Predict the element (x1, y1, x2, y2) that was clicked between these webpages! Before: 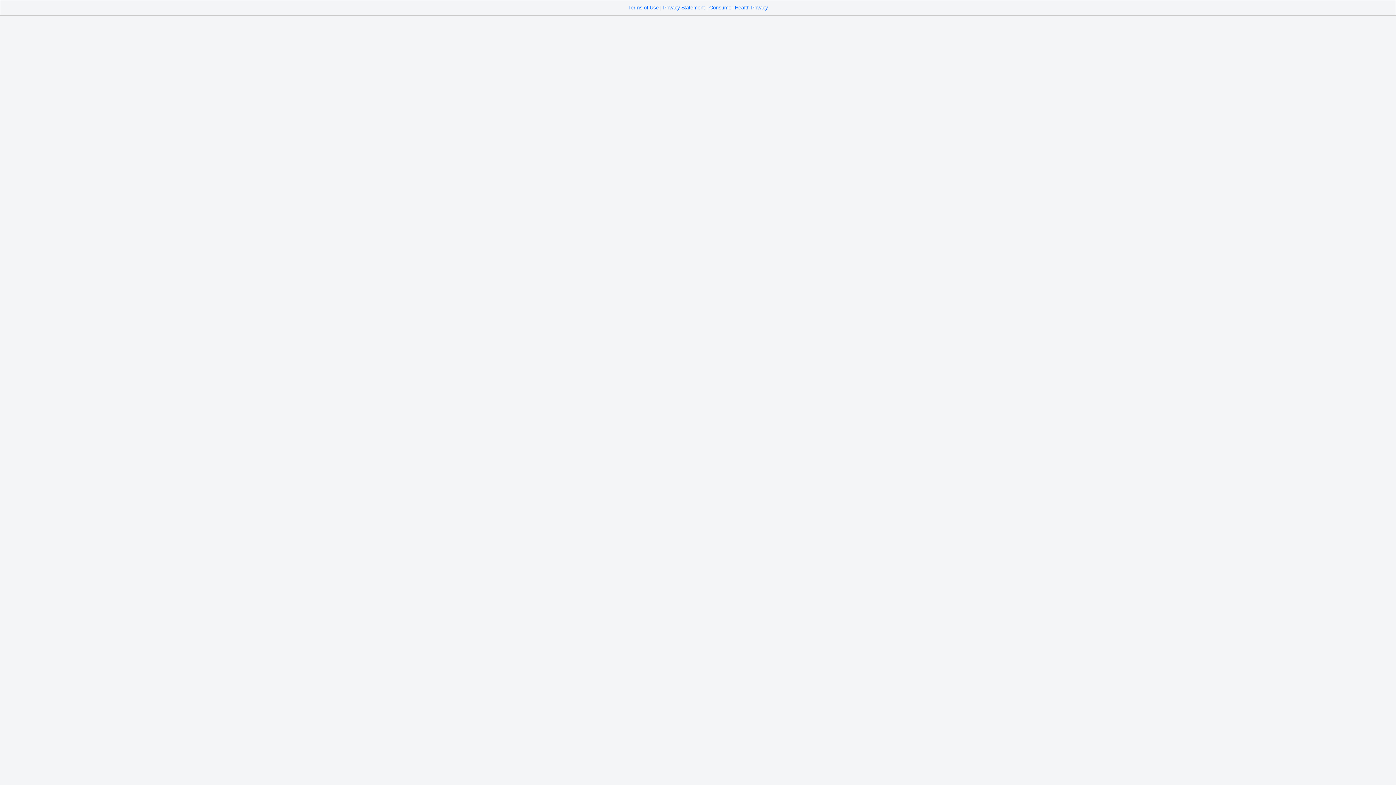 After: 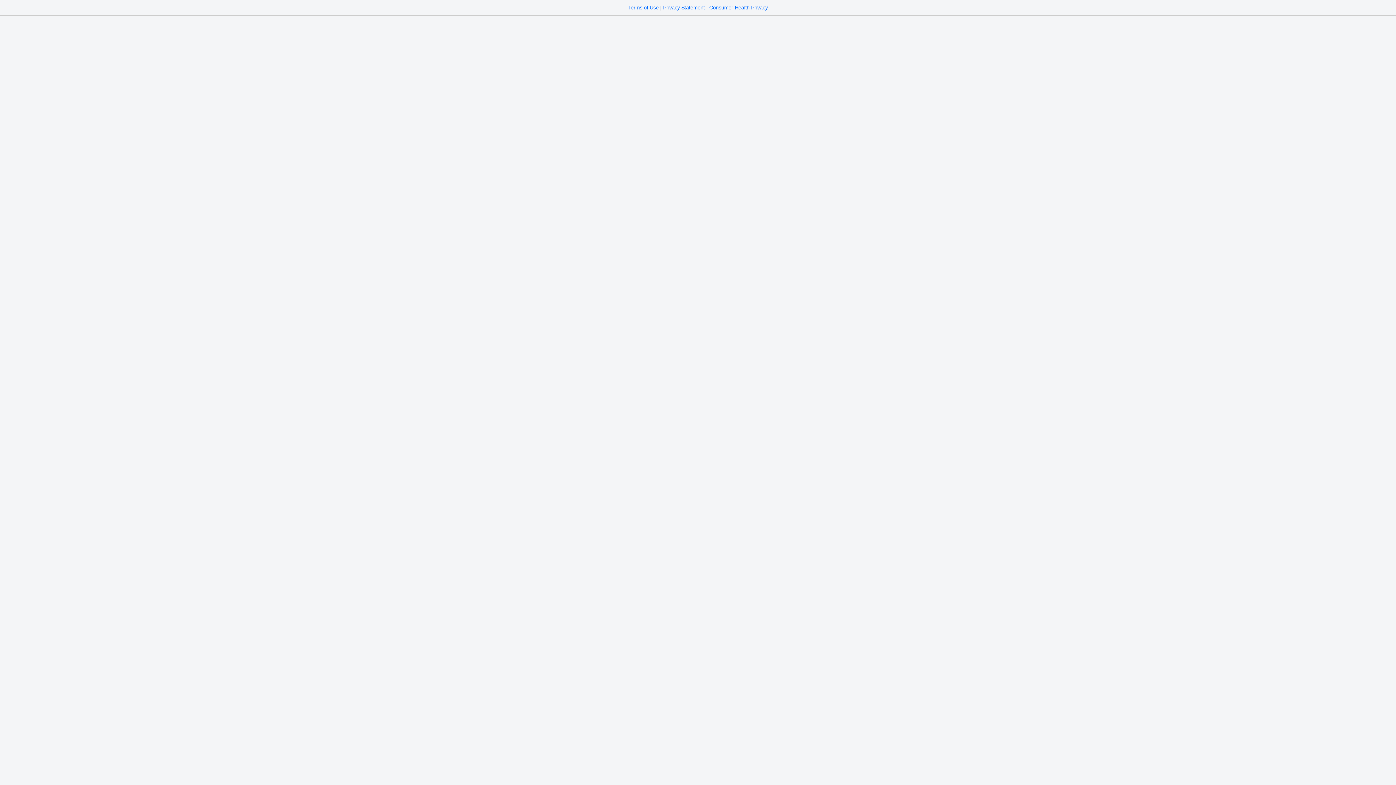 Action: bbox: (663, 4, 705, 10) label: Privacy Statement